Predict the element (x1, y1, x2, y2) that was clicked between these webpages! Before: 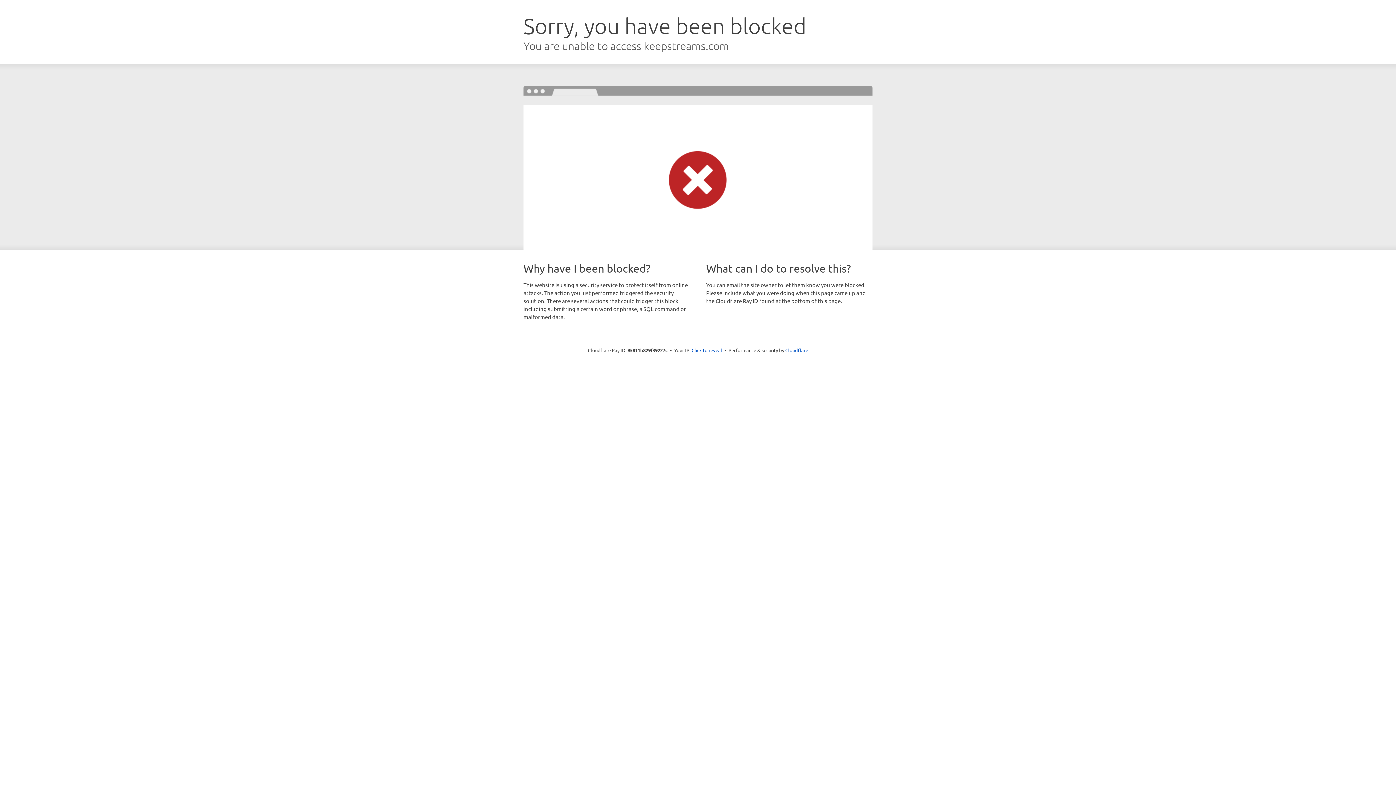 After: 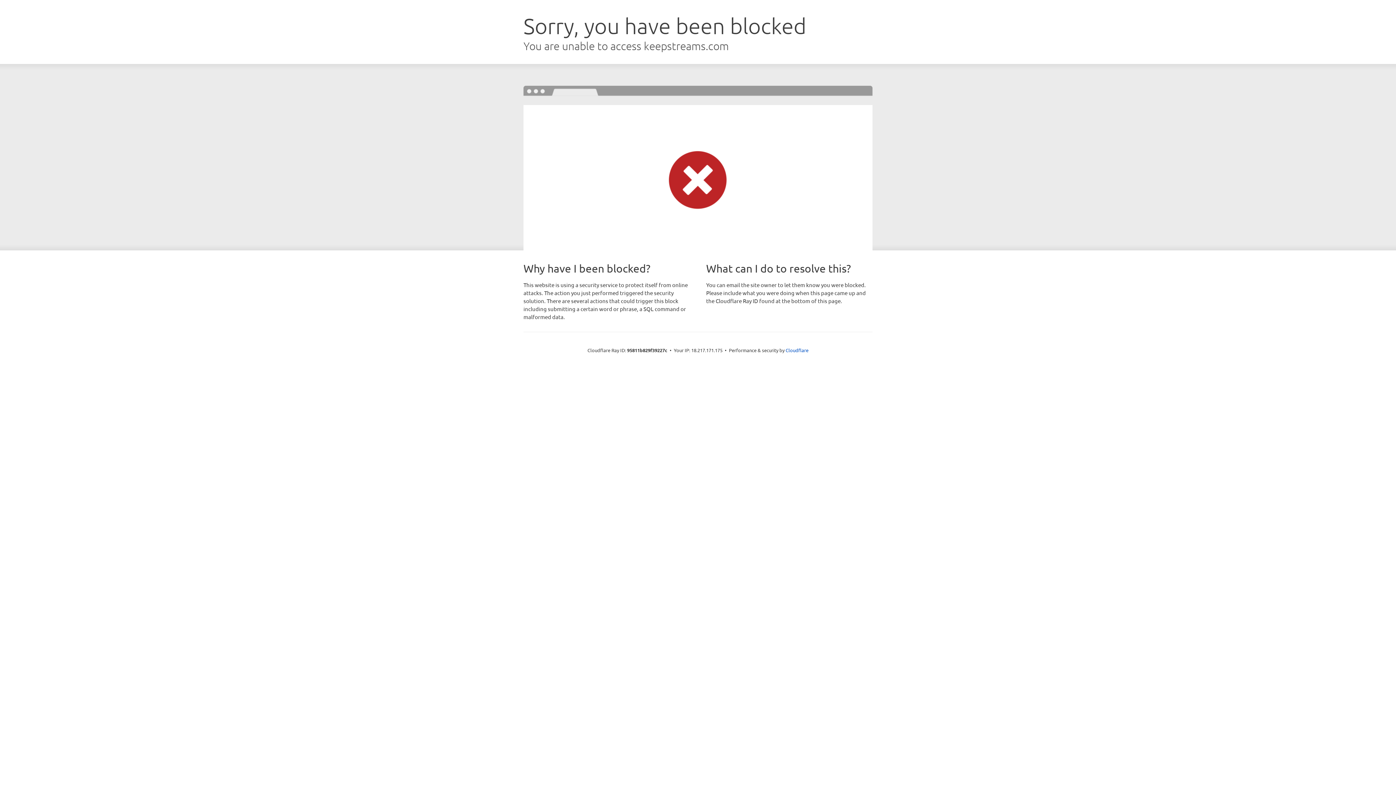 Action: bbox: (691, 346, 722, 353) label: Click to reveal